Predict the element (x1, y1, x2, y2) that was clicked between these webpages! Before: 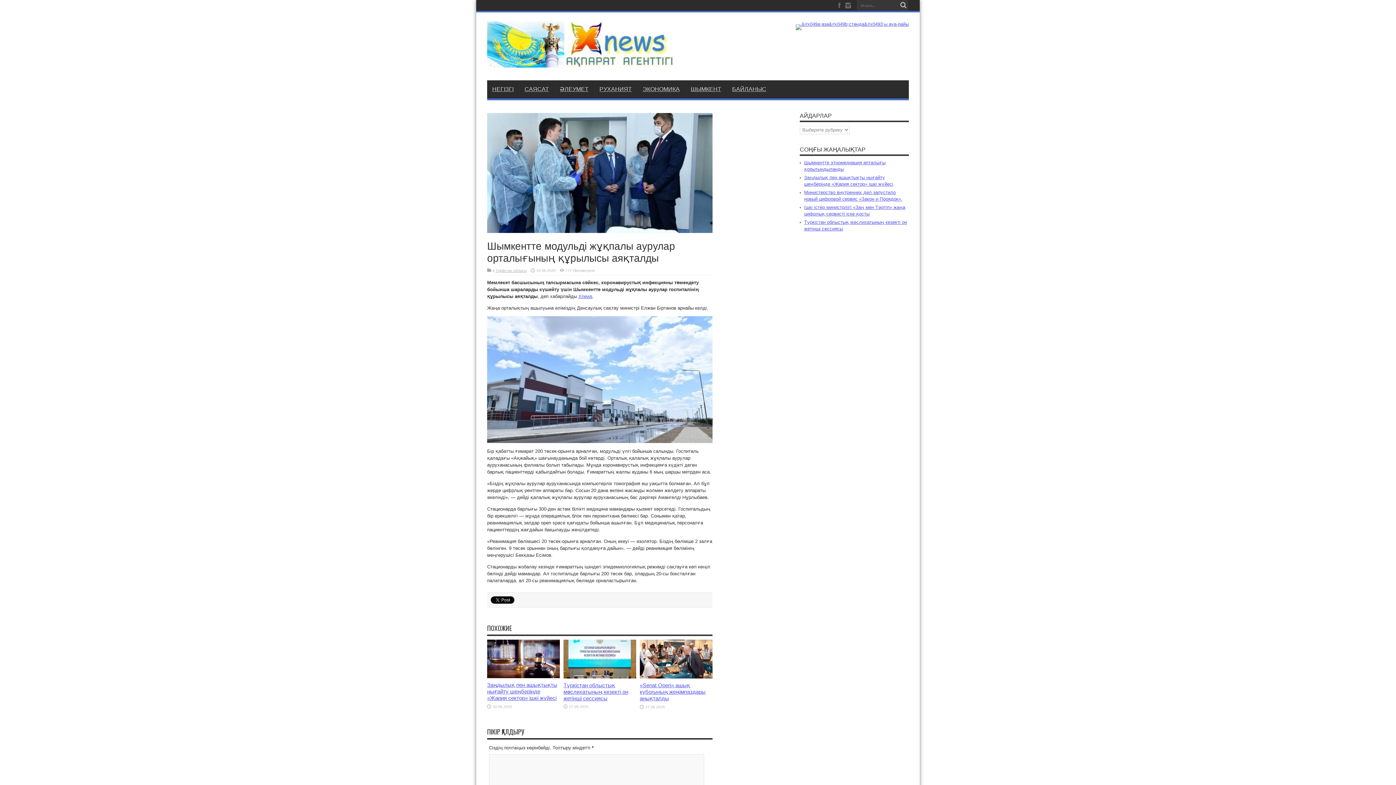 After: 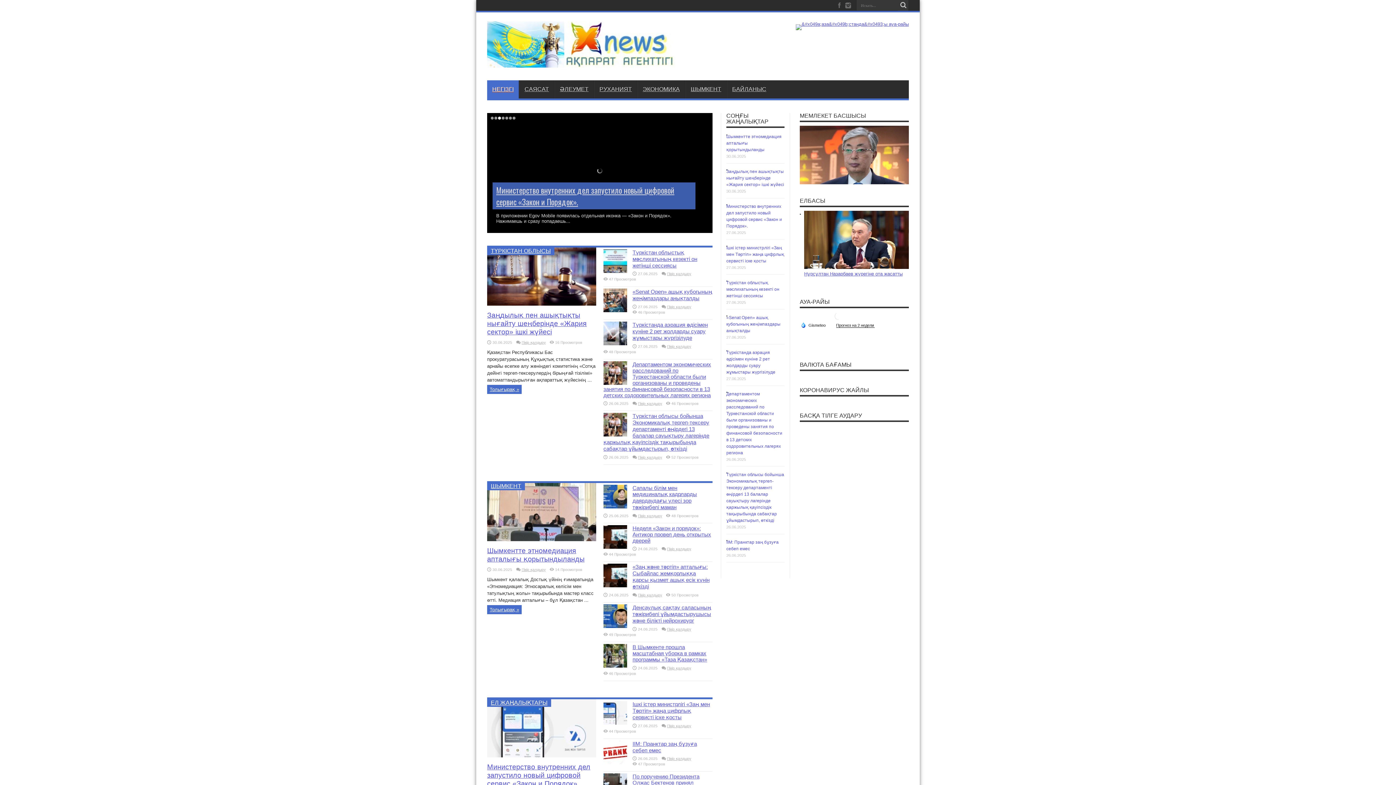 Action: bbox: (637, 80, 685, 98) label: ЭКОНОМИКА